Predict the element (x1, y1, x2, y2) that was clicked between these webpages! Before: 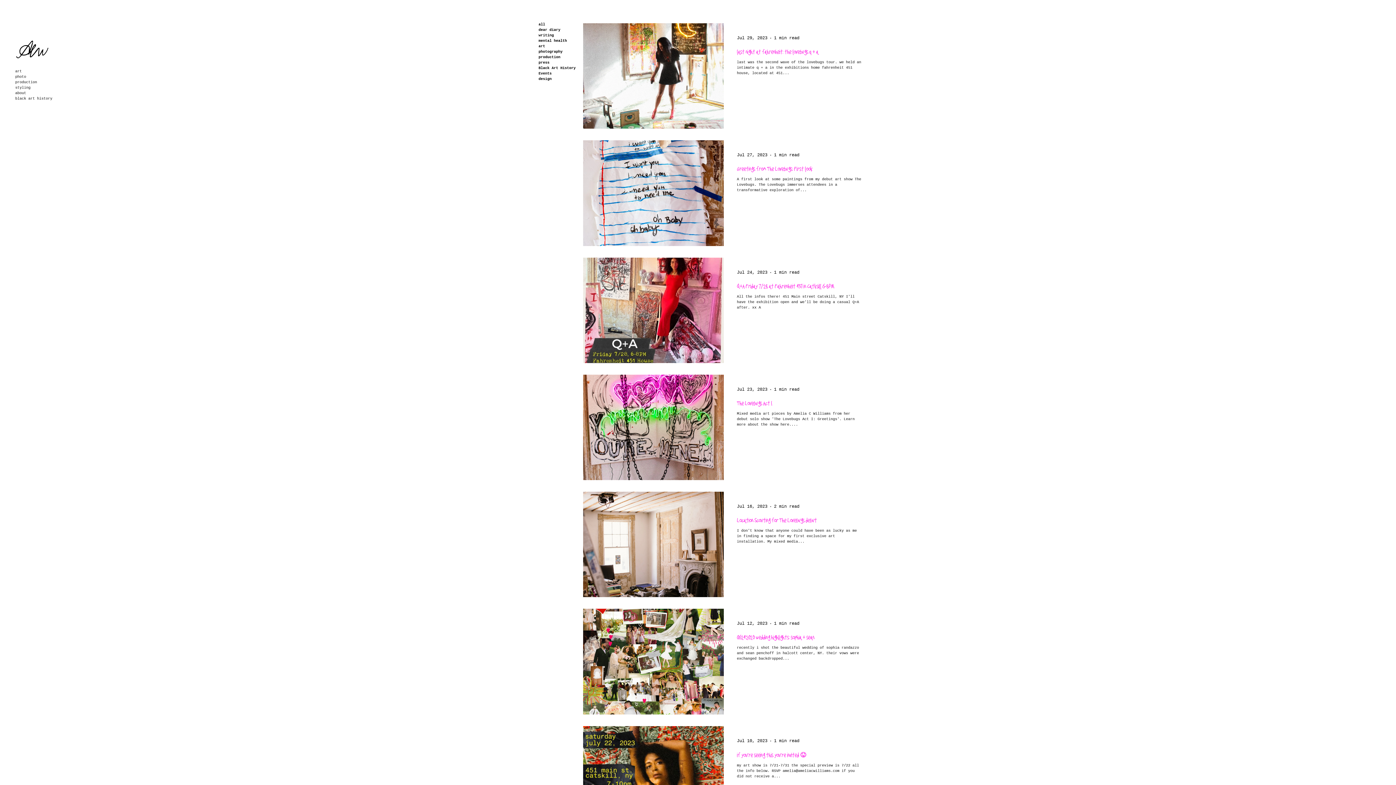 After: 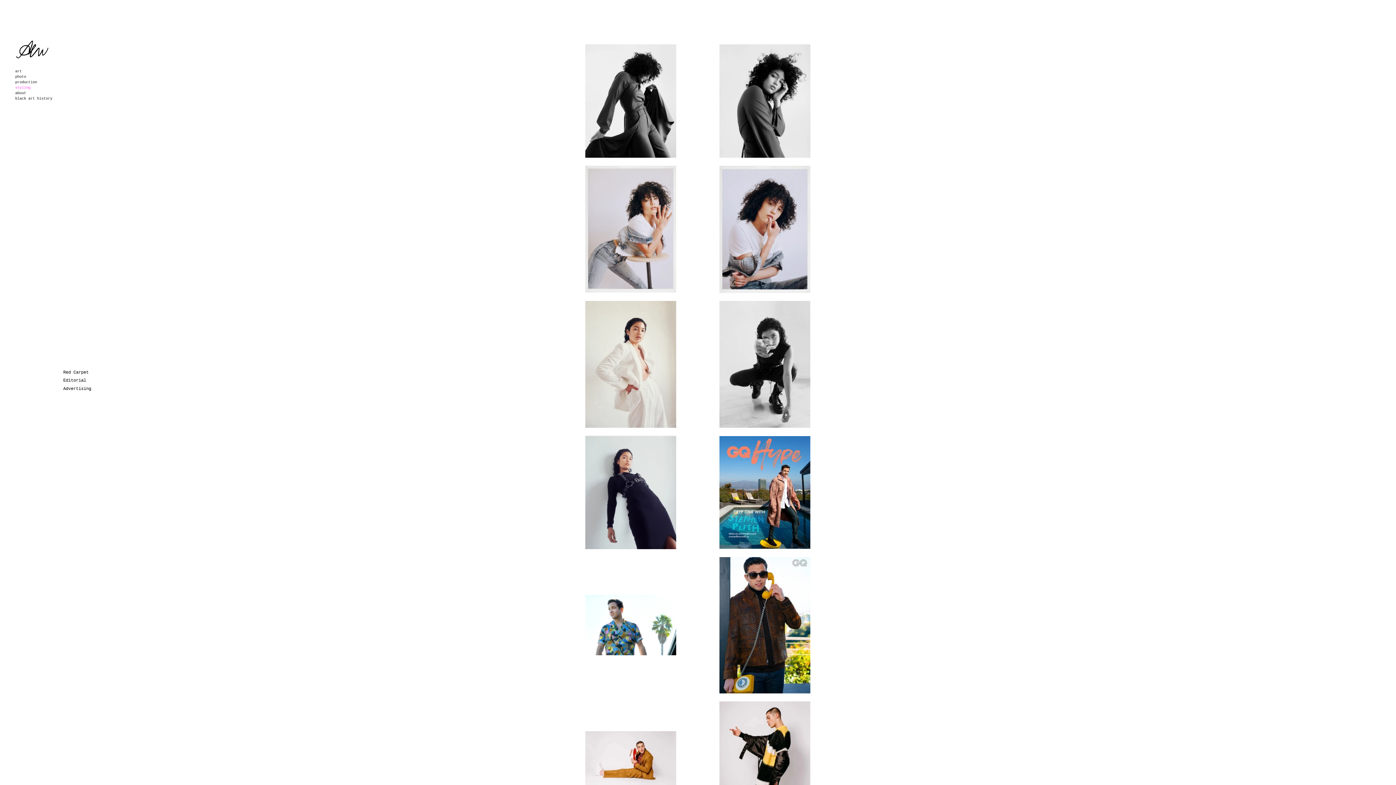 Action: label: styling bbox: (15, 85, 53, 90)